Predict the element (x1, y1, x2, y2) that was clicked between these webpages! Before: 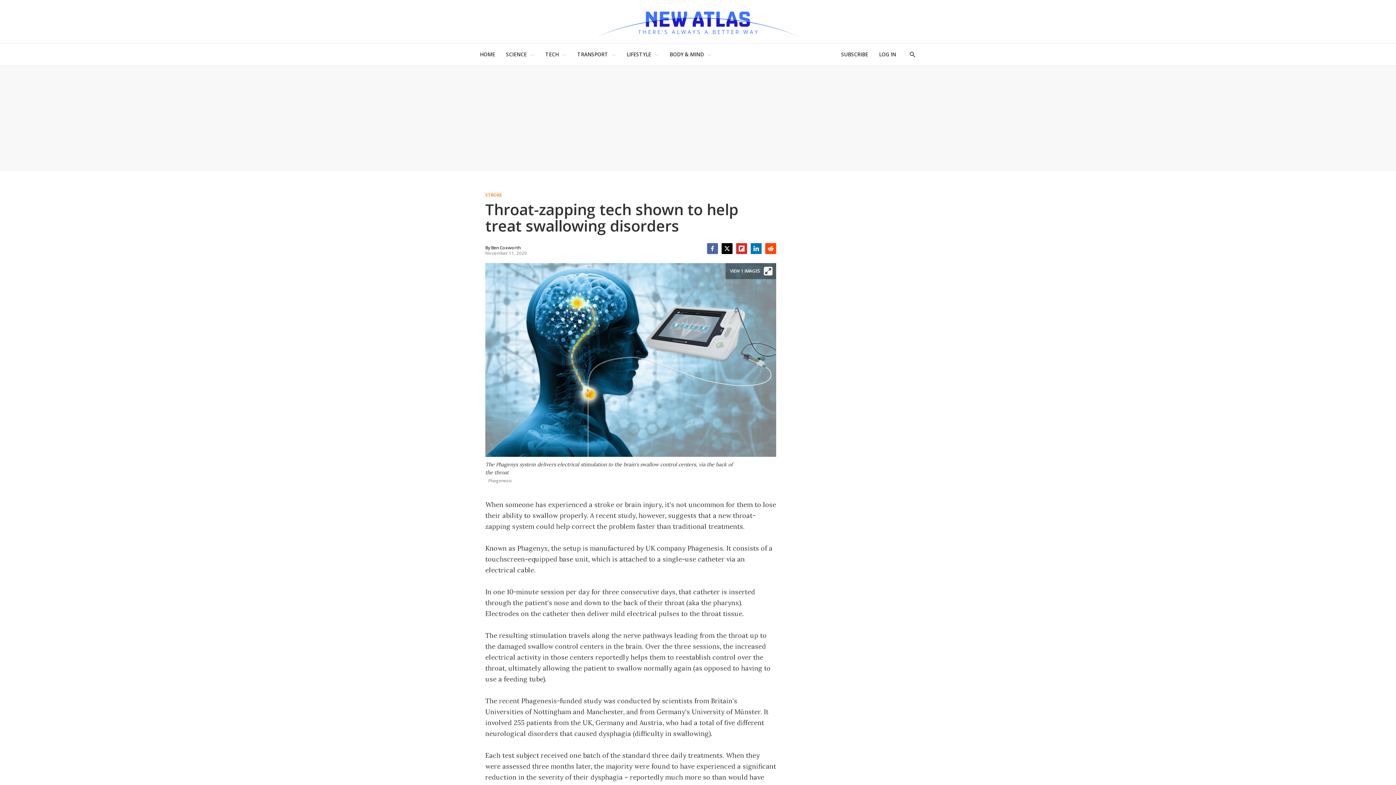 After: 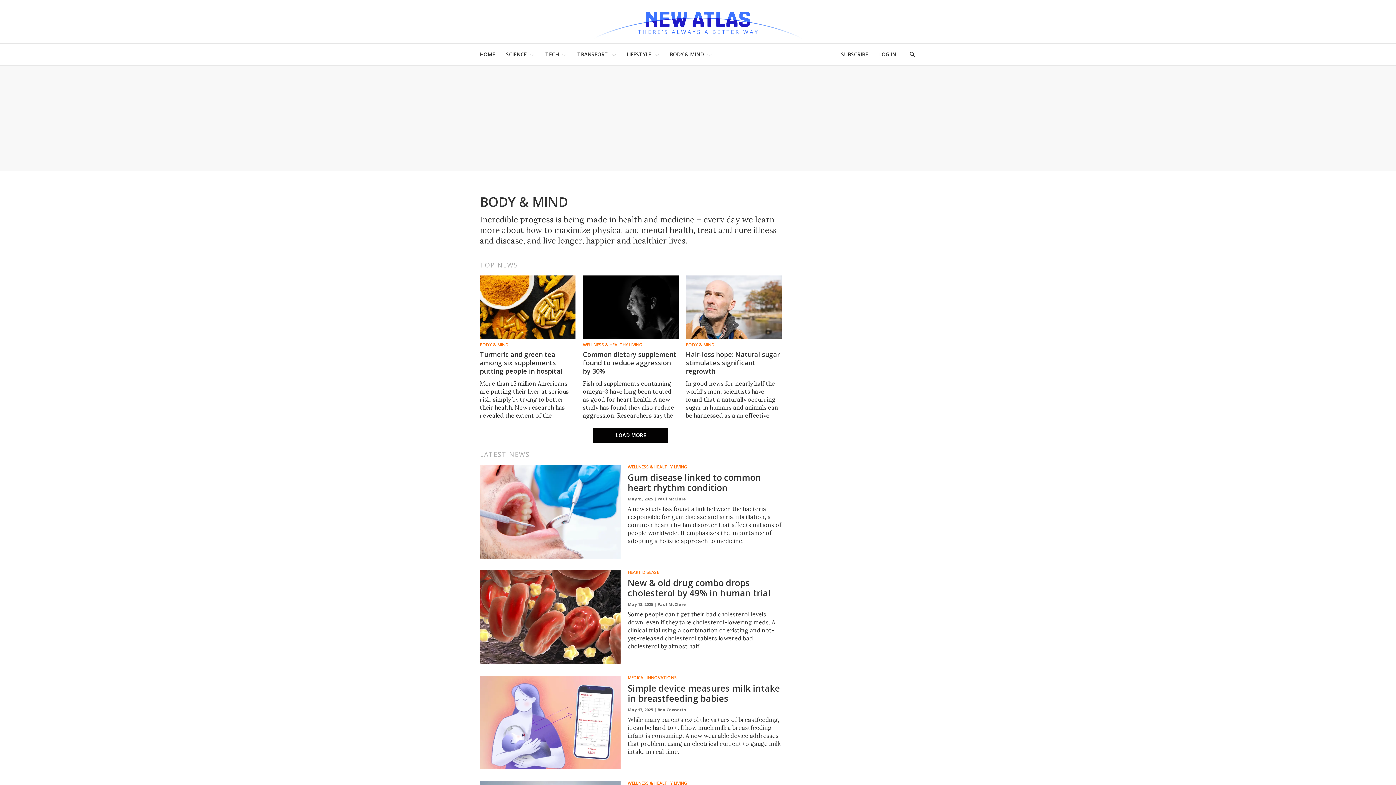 Action: bbox: (669, 47, 704, 61) label: BODY & MIND